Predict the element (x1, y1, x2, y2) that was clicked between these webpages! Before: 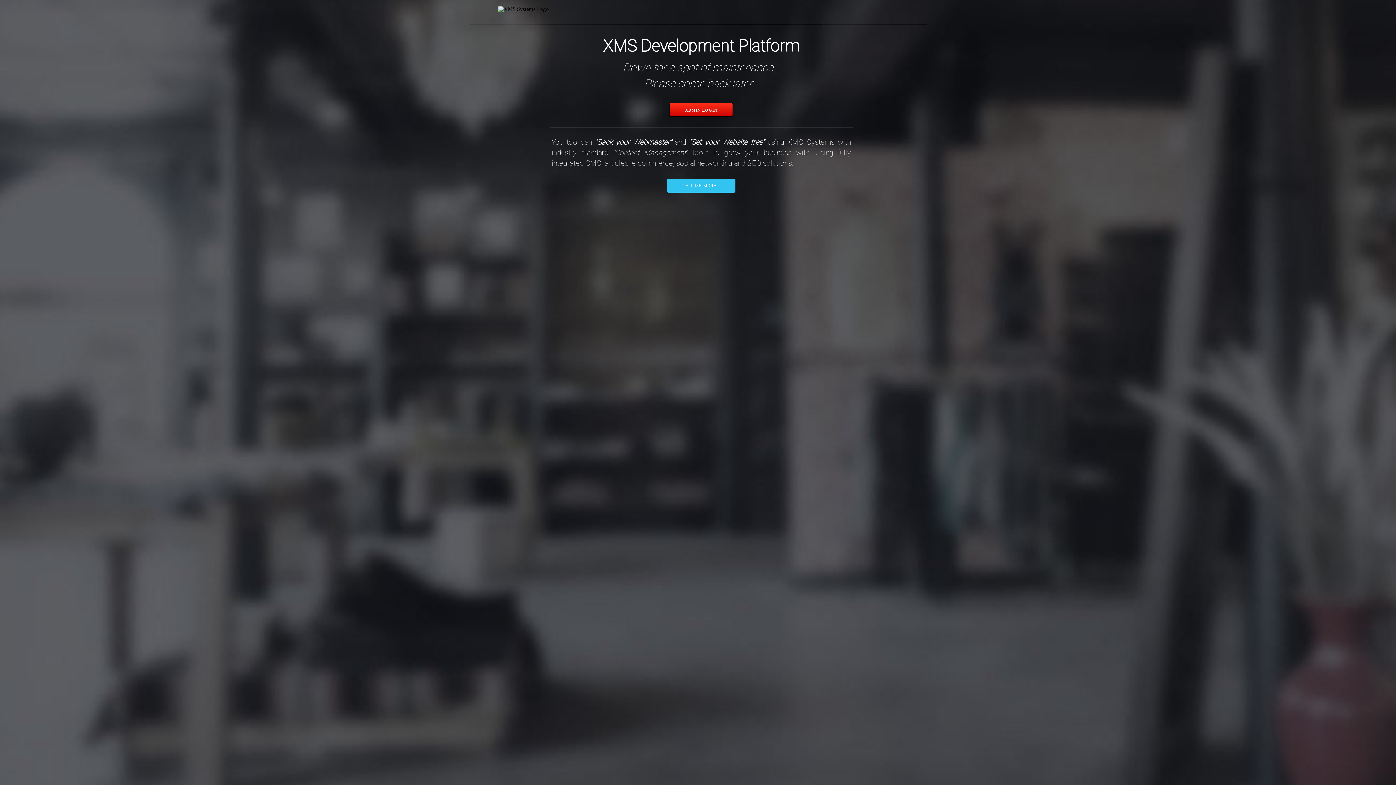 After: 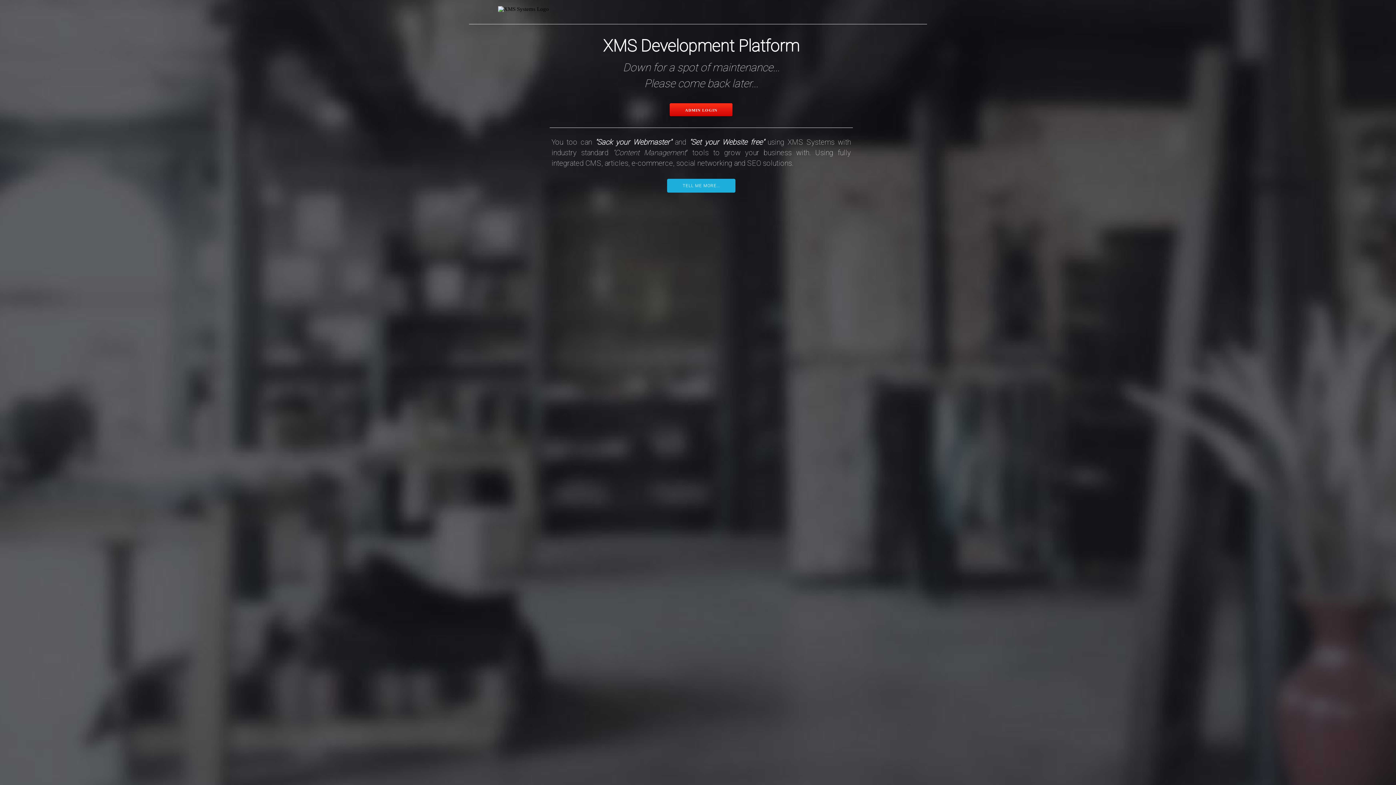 Action: bbox: (667, 178, 735, 192) label:    TELL ME MORE...   